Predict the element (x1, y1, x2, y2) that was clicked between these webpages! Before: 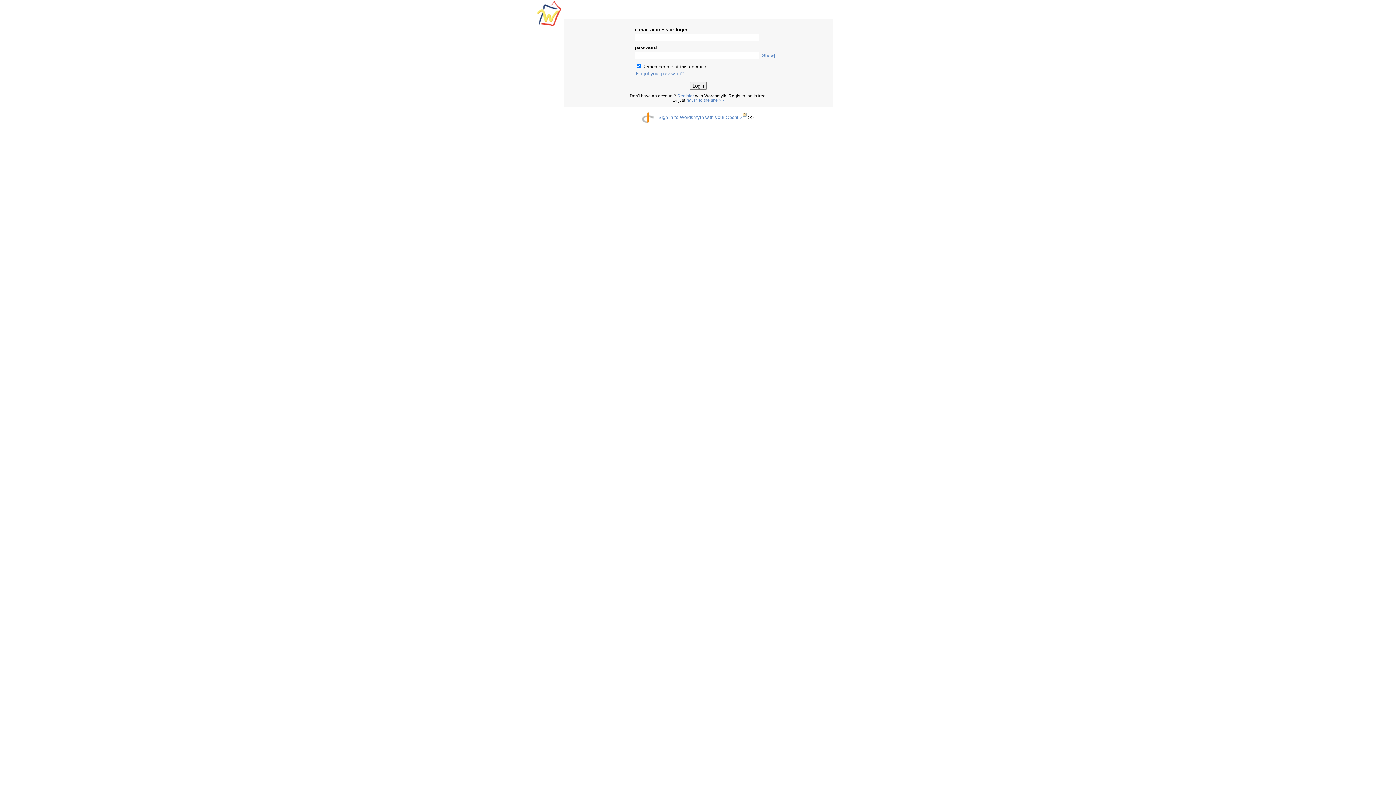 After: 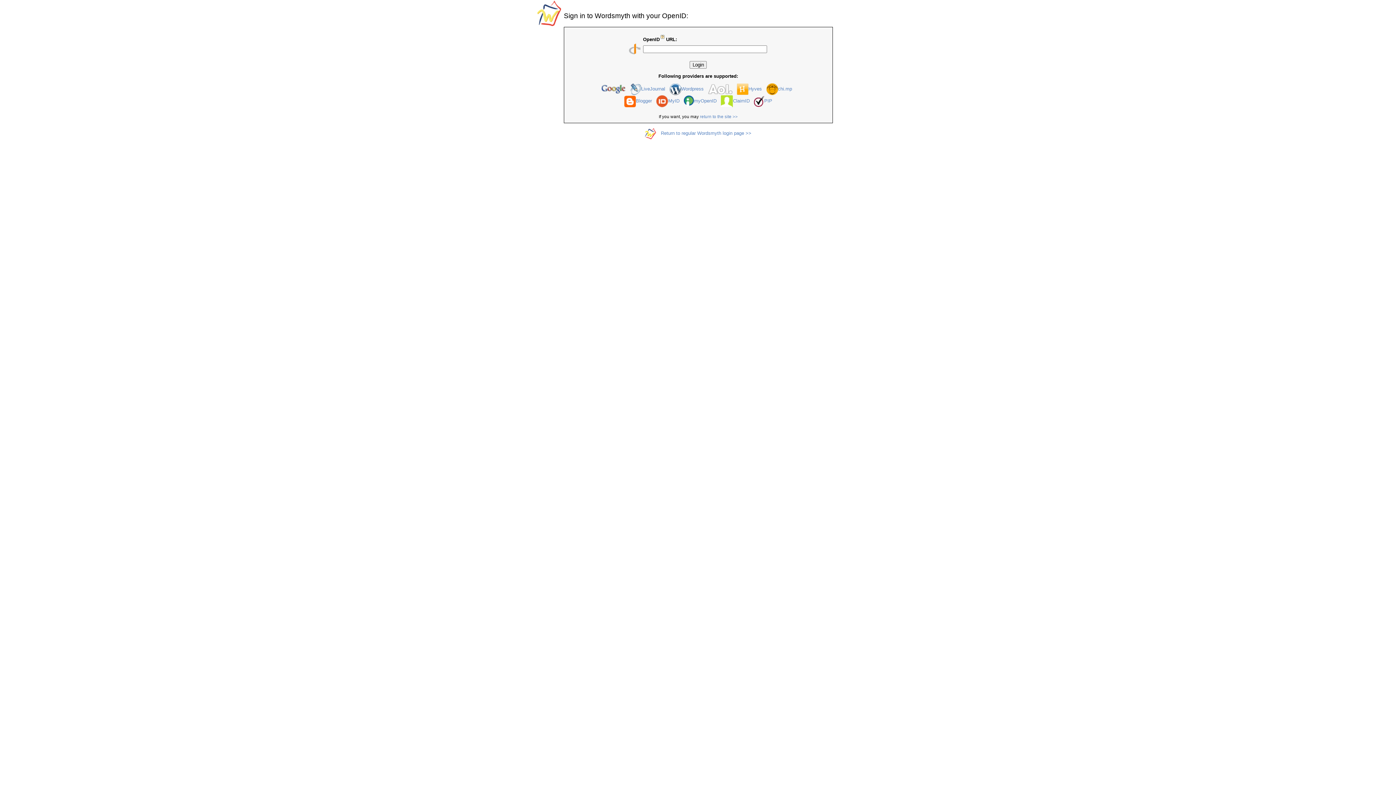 Action: bbox: (642, 114, 658, 119)